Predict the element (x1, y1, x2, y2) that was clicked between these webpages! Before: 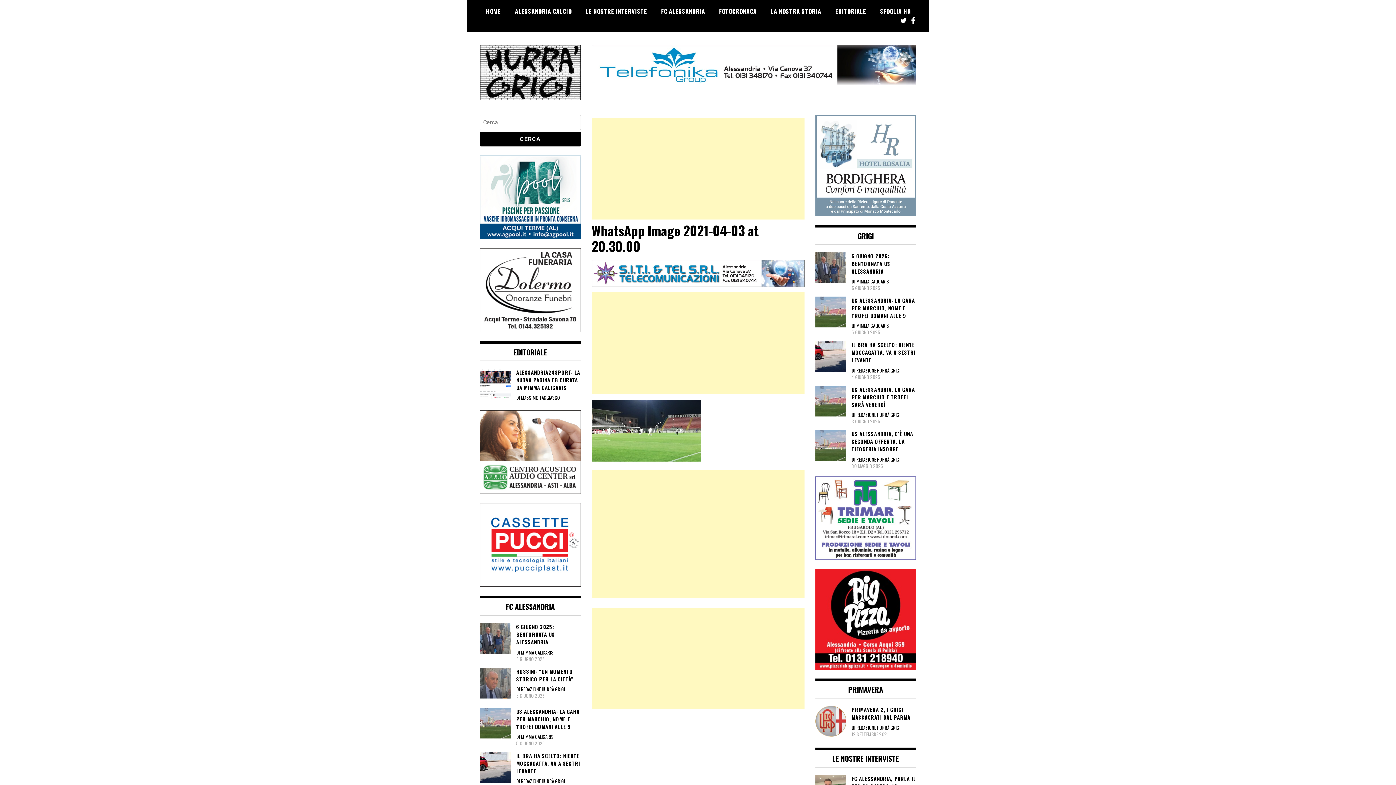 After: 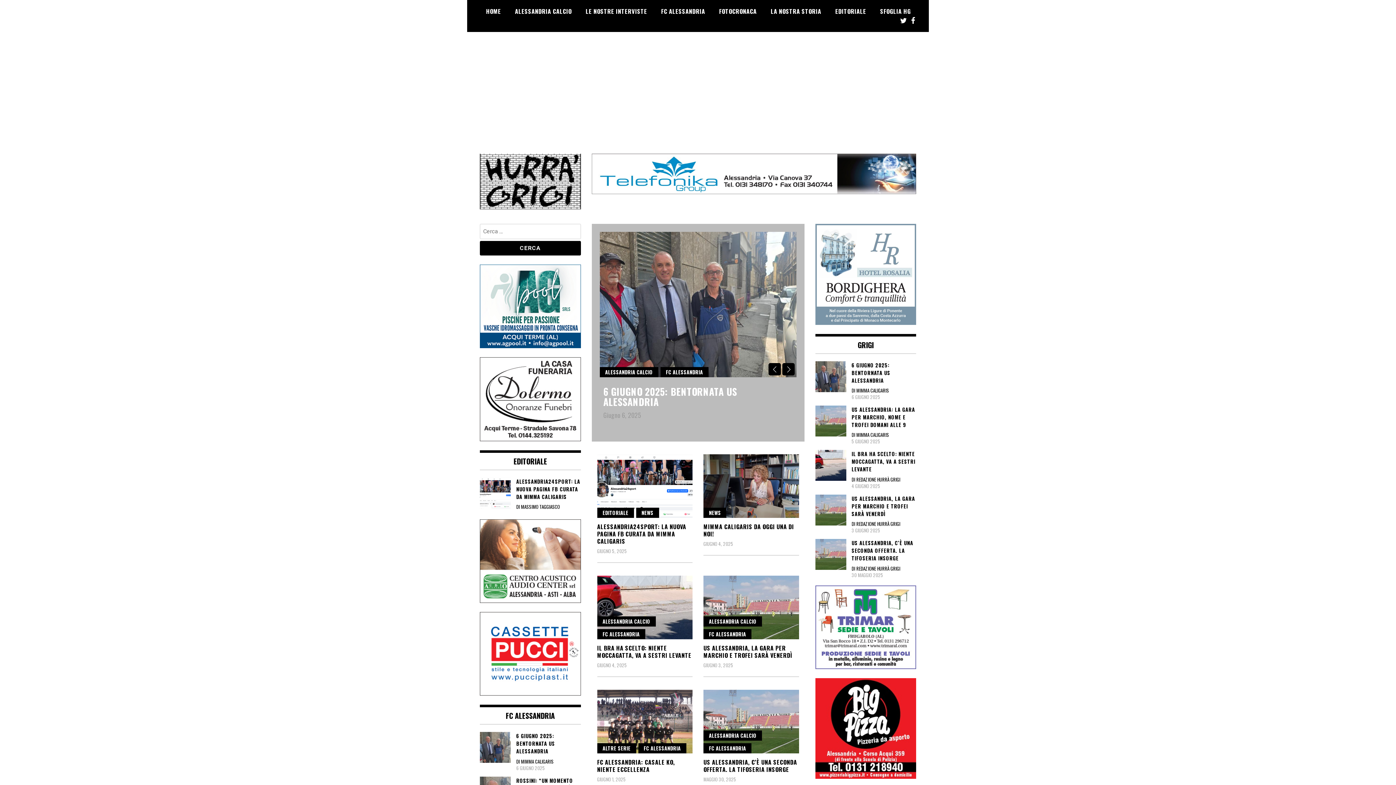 Action: bbox: (480, 44, 580, 100)